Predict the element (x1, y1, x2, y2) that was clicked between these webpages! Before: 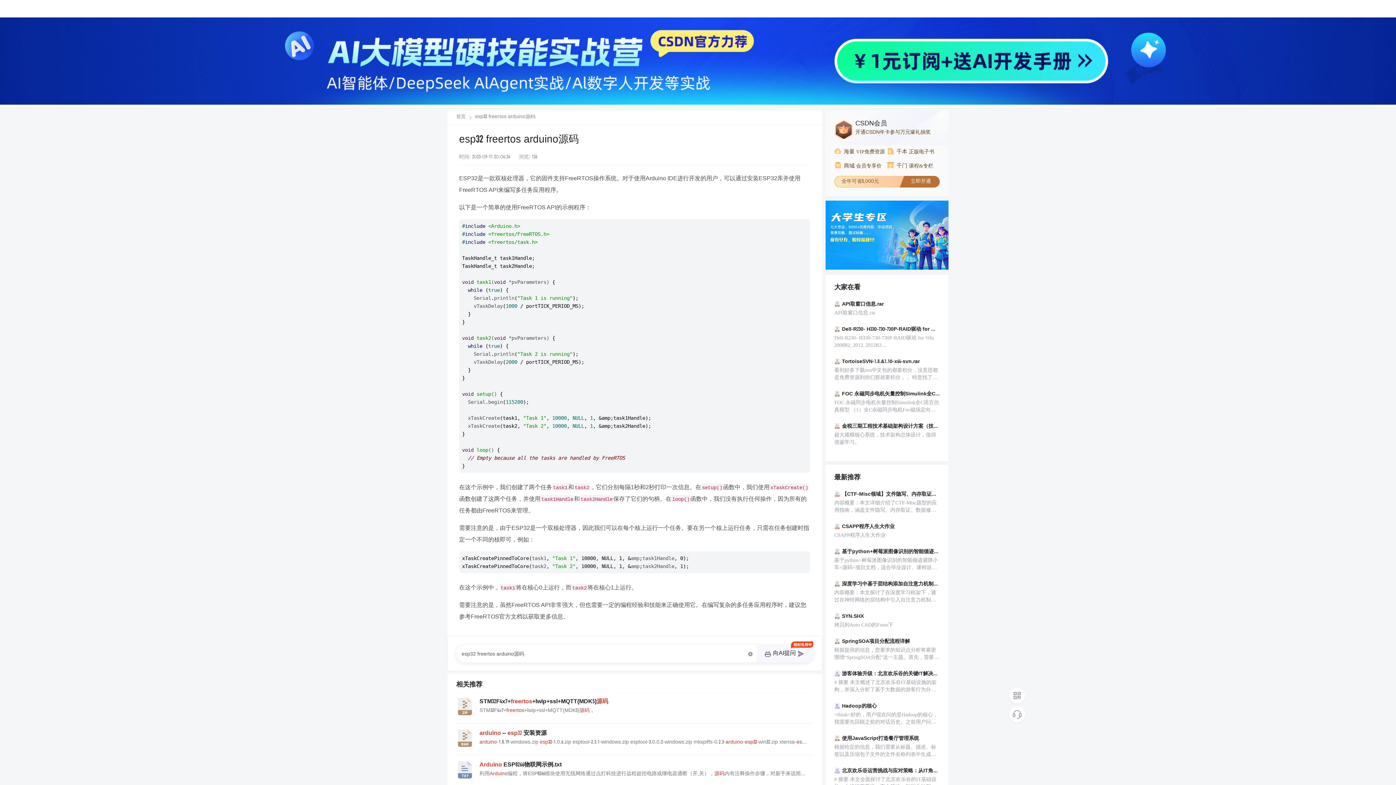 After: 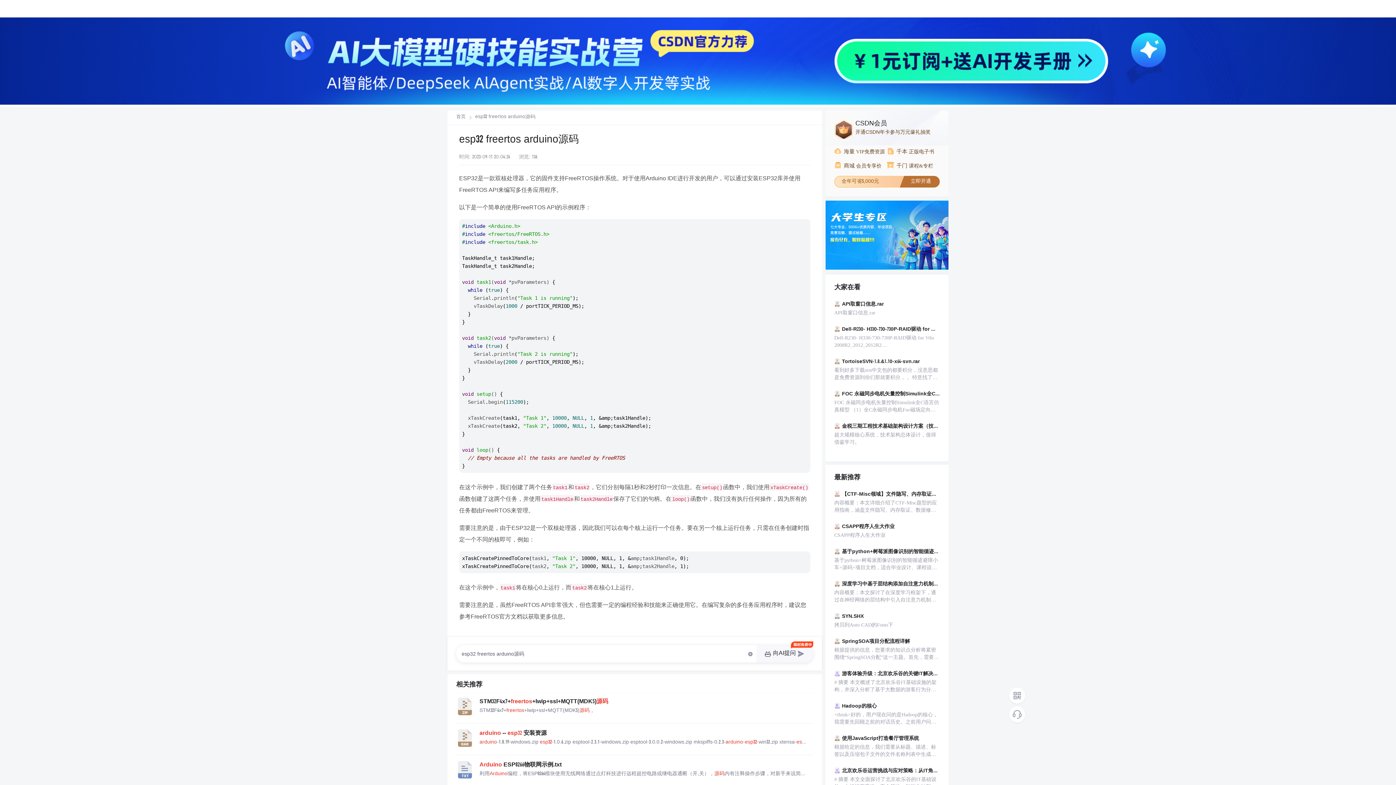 Action: bbox: (887, 147, 940, 156) label:  千本 正版电子书